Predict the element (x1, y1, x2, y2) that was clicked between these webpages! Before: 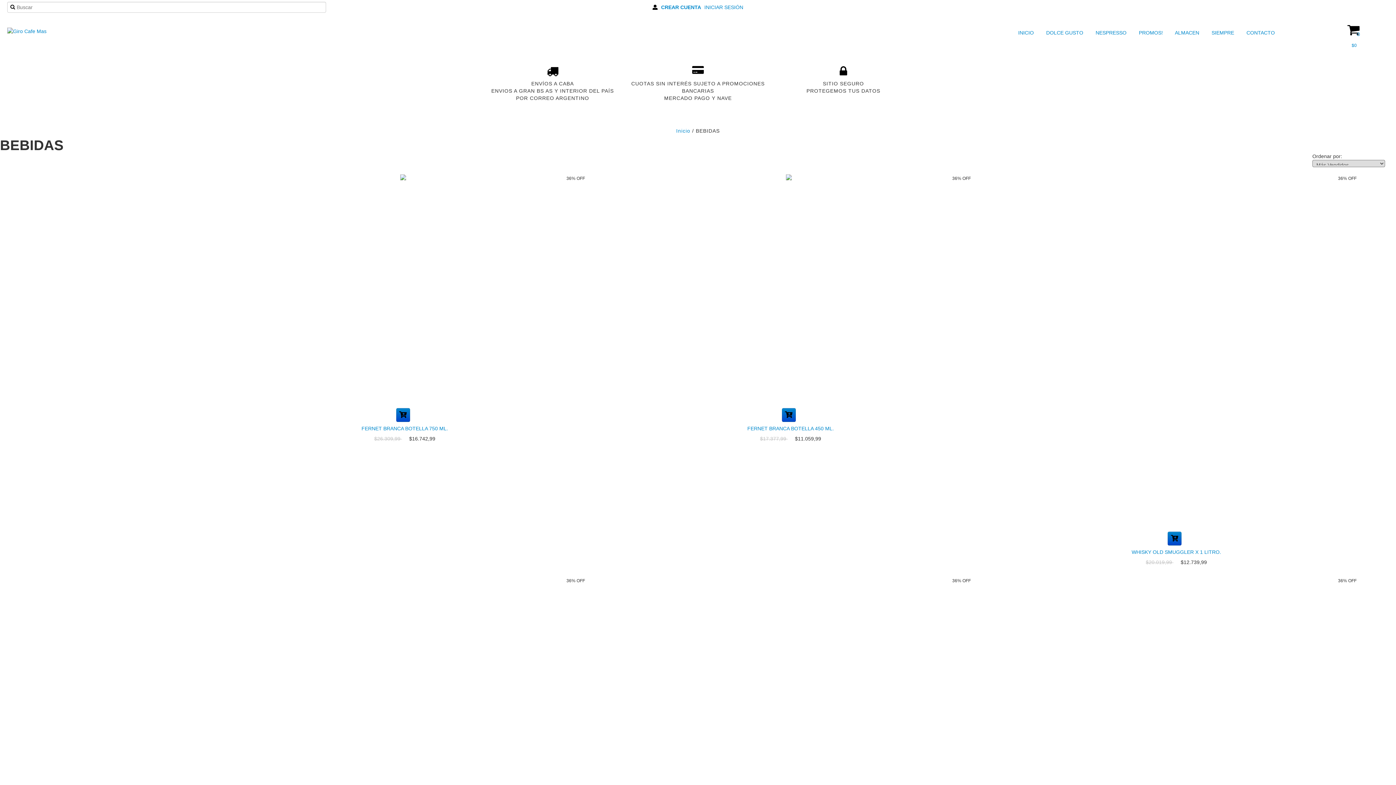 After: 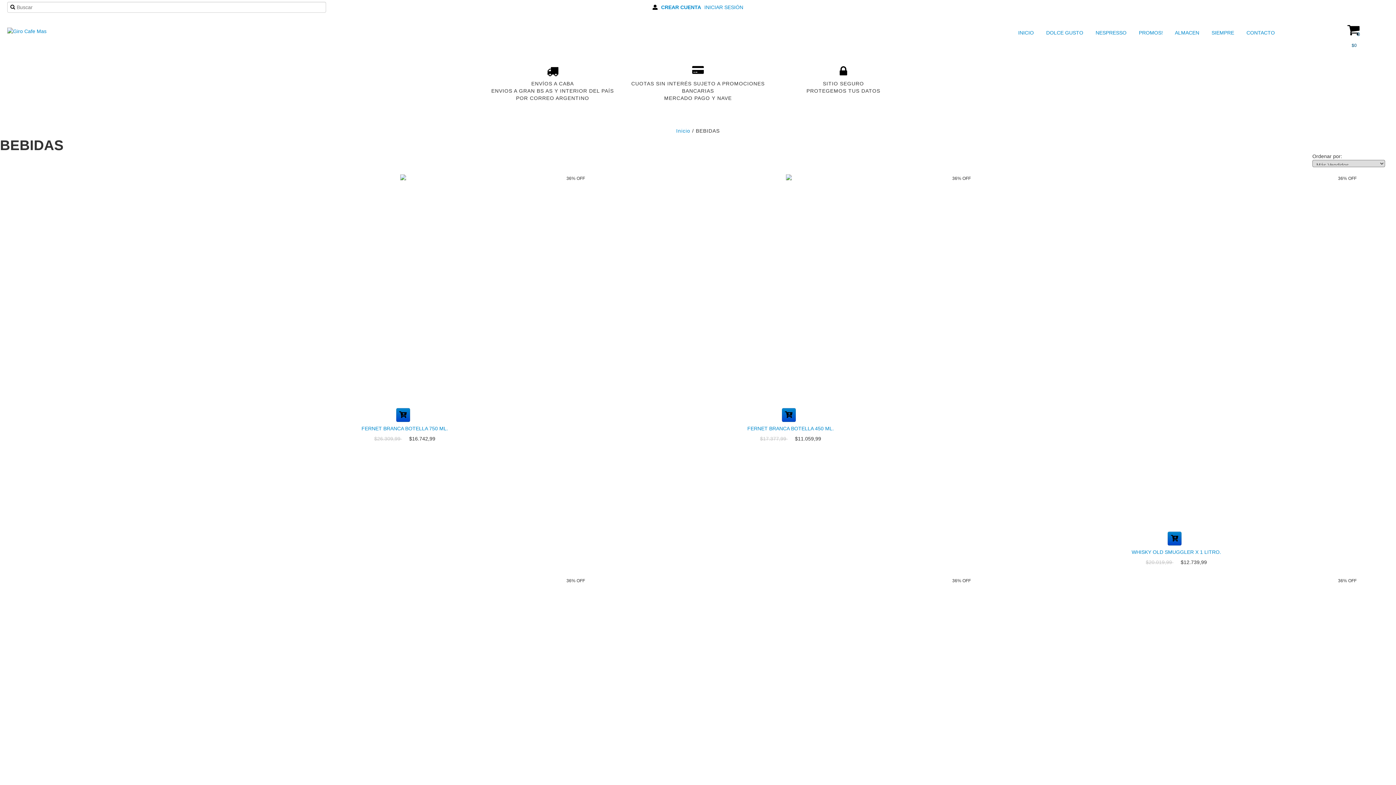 Action: label: 0
$0 bbox: (1312, 14, 1396, 50)